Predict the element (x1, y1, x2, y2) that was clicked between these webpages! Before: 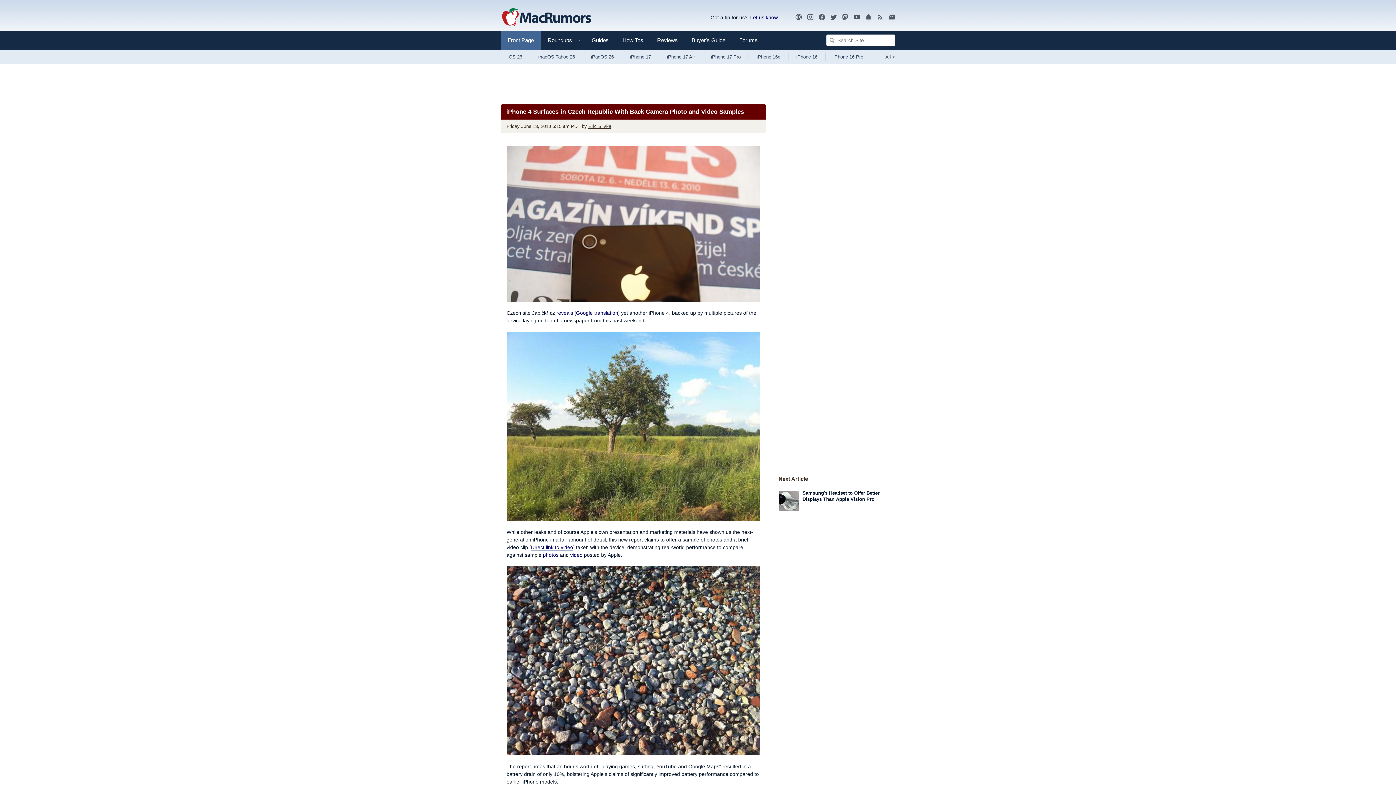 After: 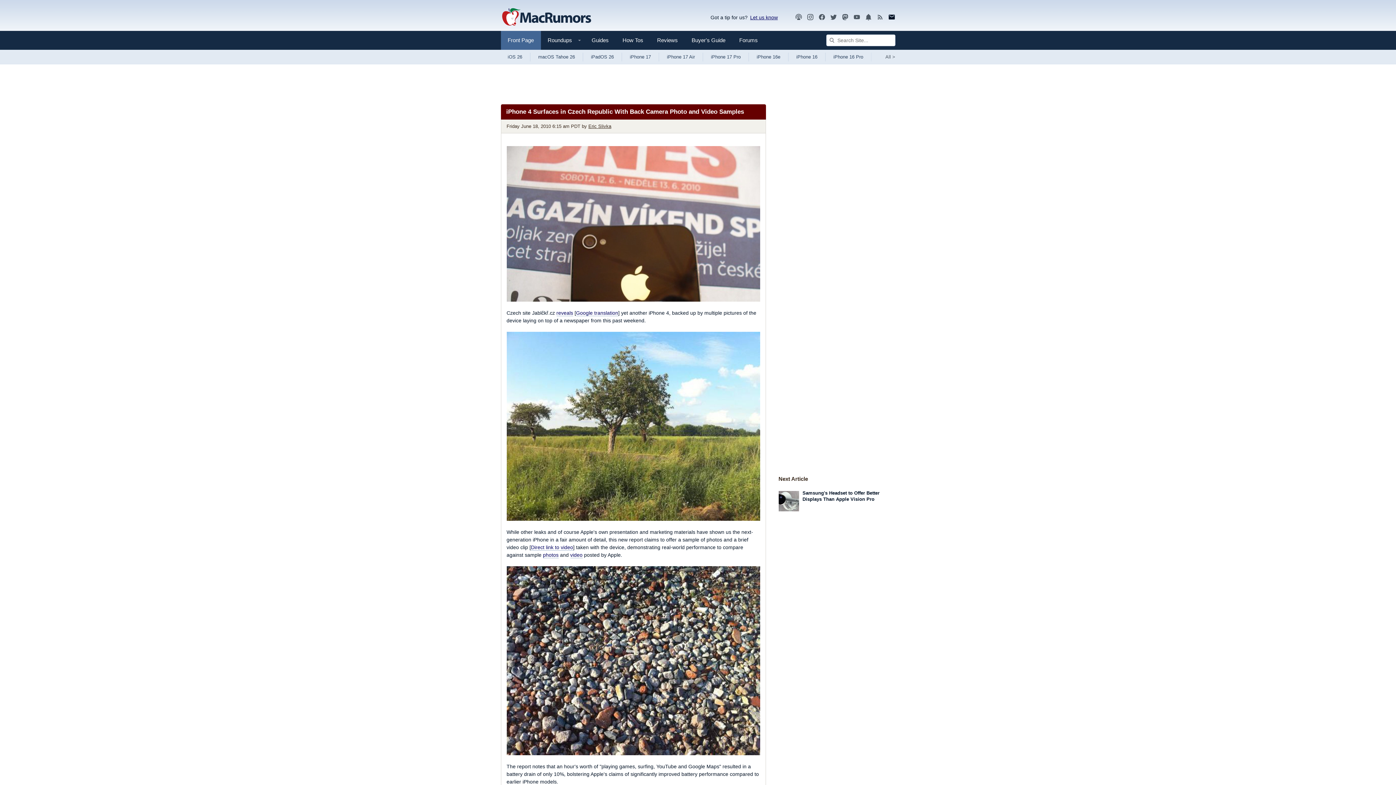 Action: bbox: (888, 13, 895, 21)